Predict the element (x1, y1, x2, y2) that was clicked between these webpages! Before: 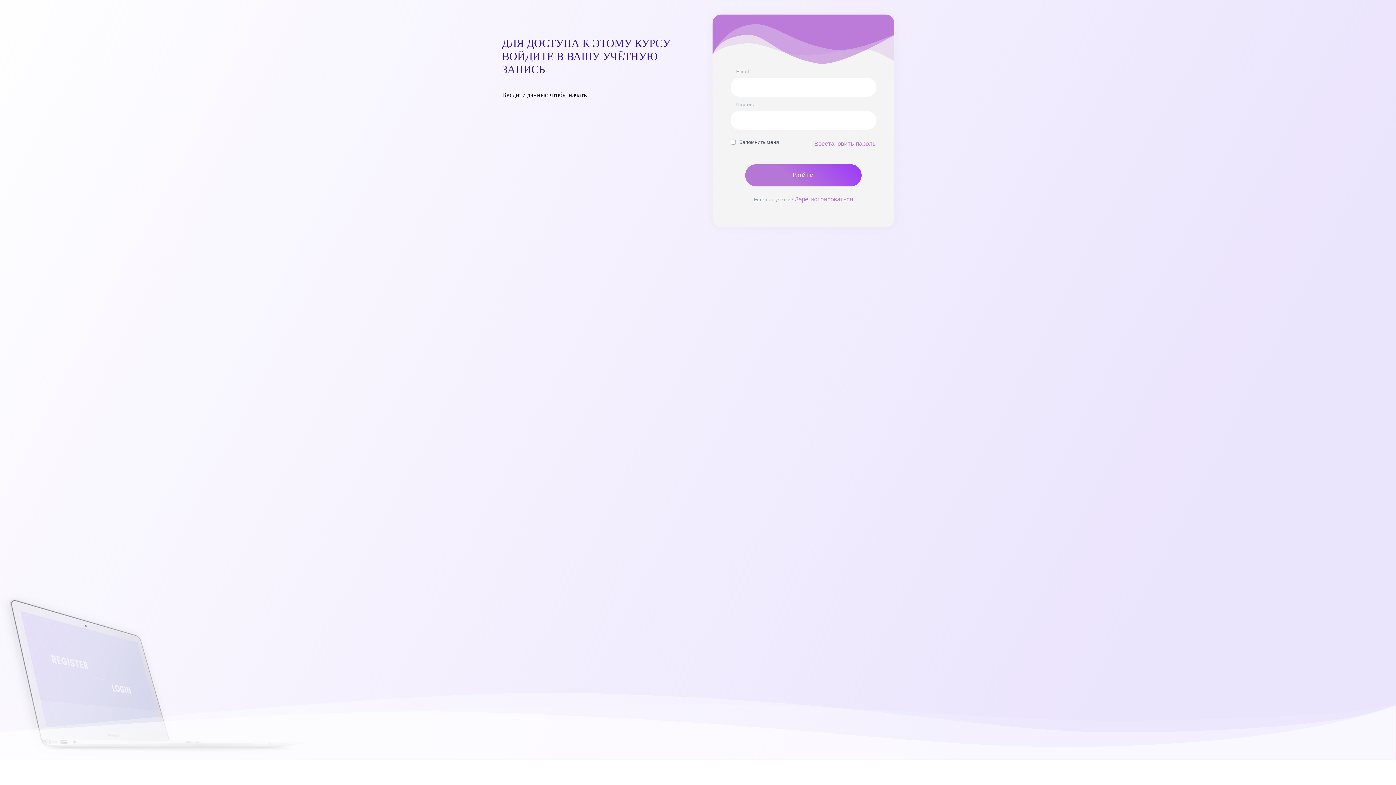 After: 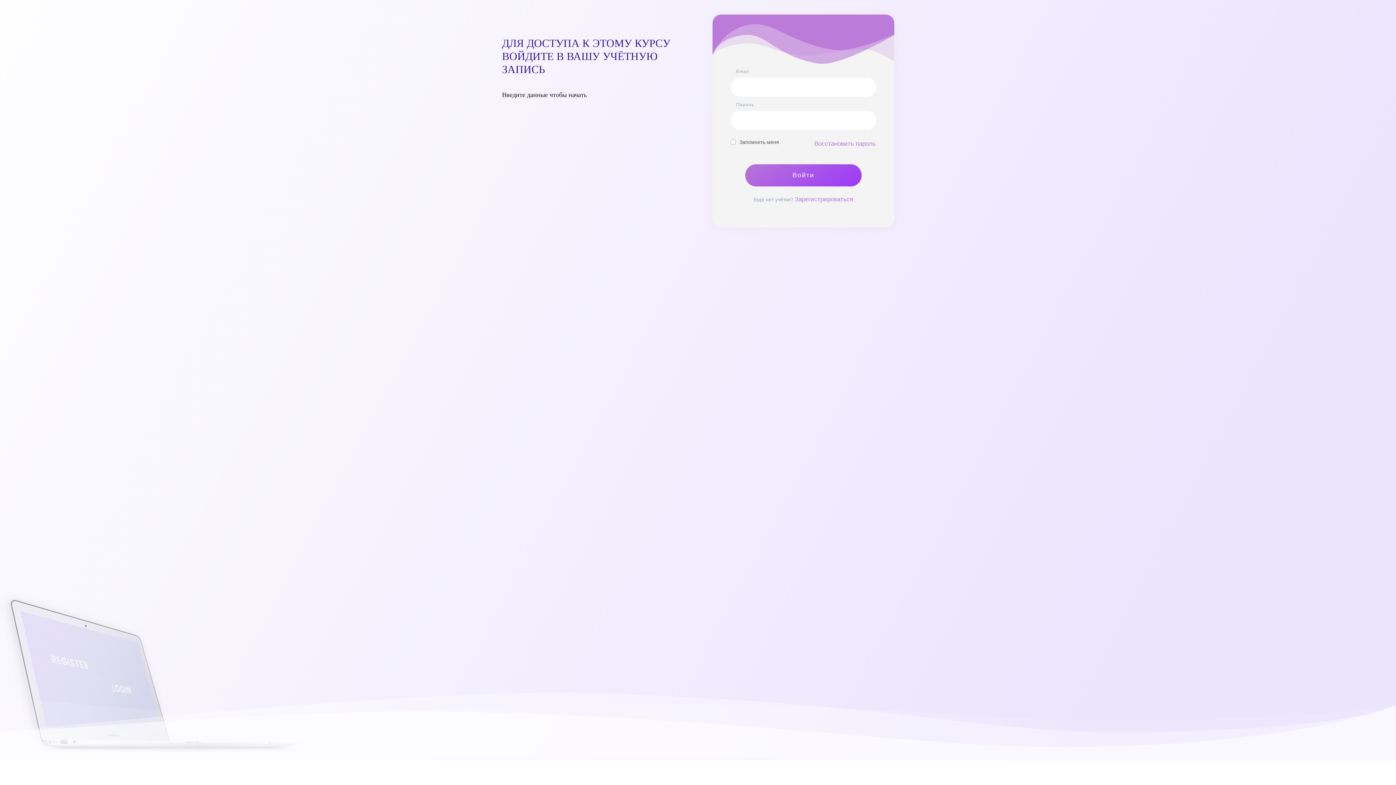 Action: label: Войти bbox: (745, 164, 861, 186)